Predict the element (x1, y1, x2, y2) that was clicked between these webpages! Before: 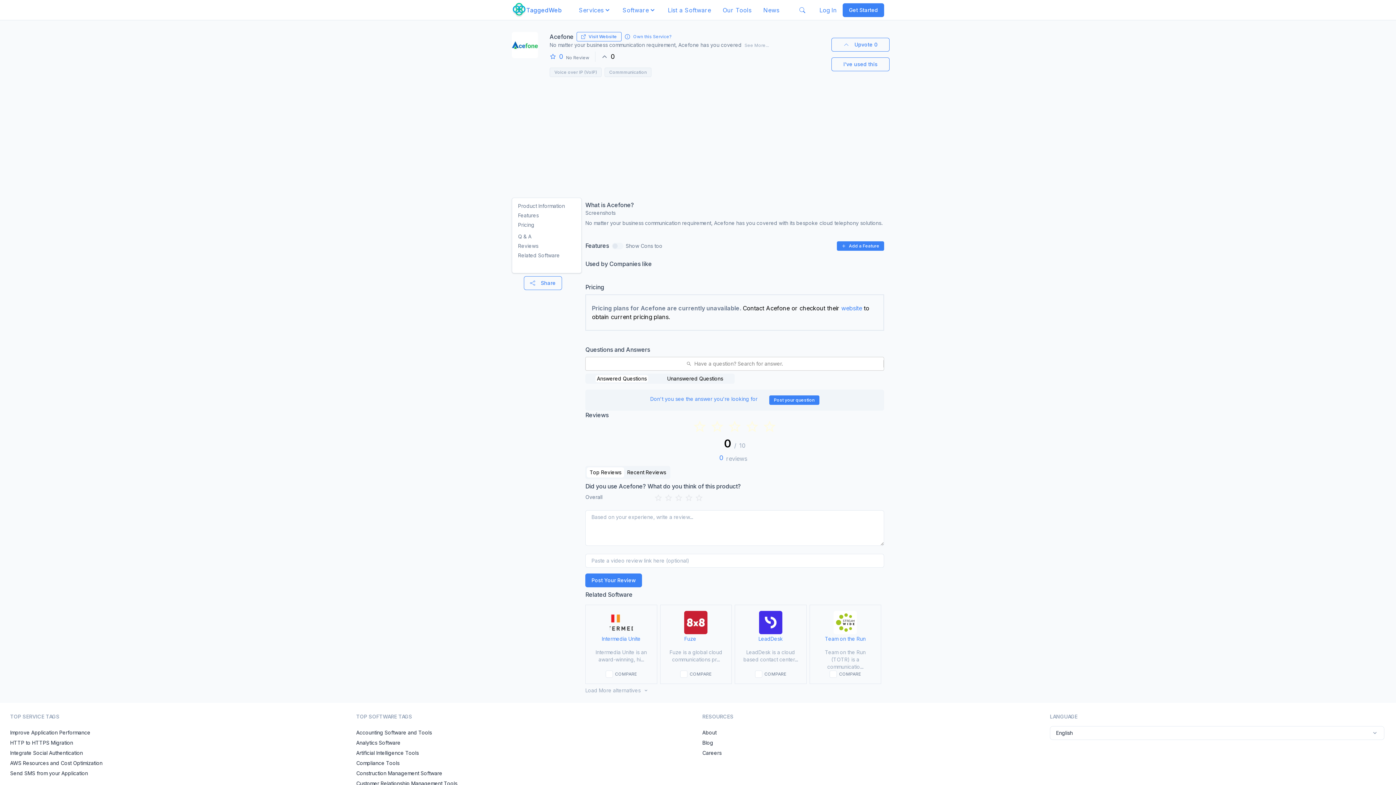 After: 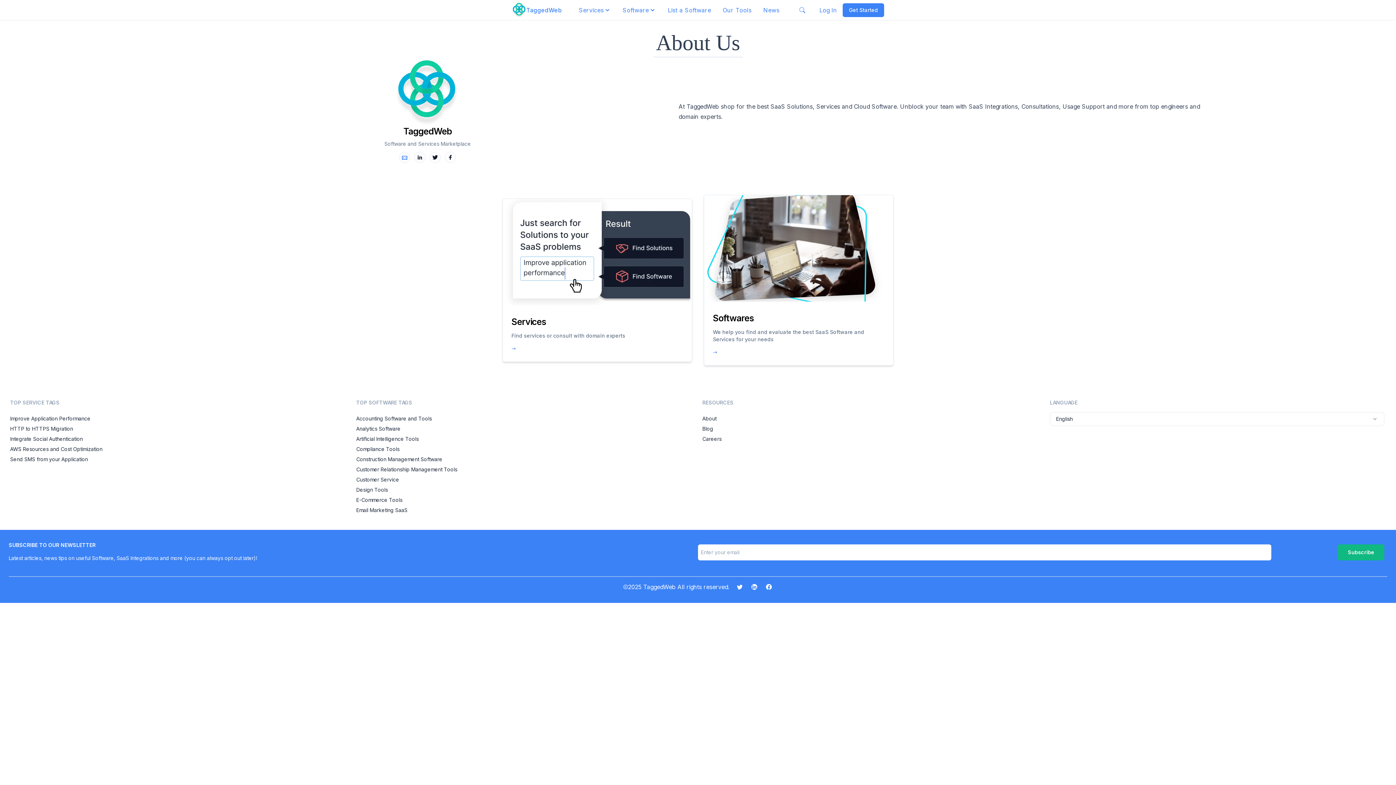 Action: bbox: (698, 729, 721, 736) label: About